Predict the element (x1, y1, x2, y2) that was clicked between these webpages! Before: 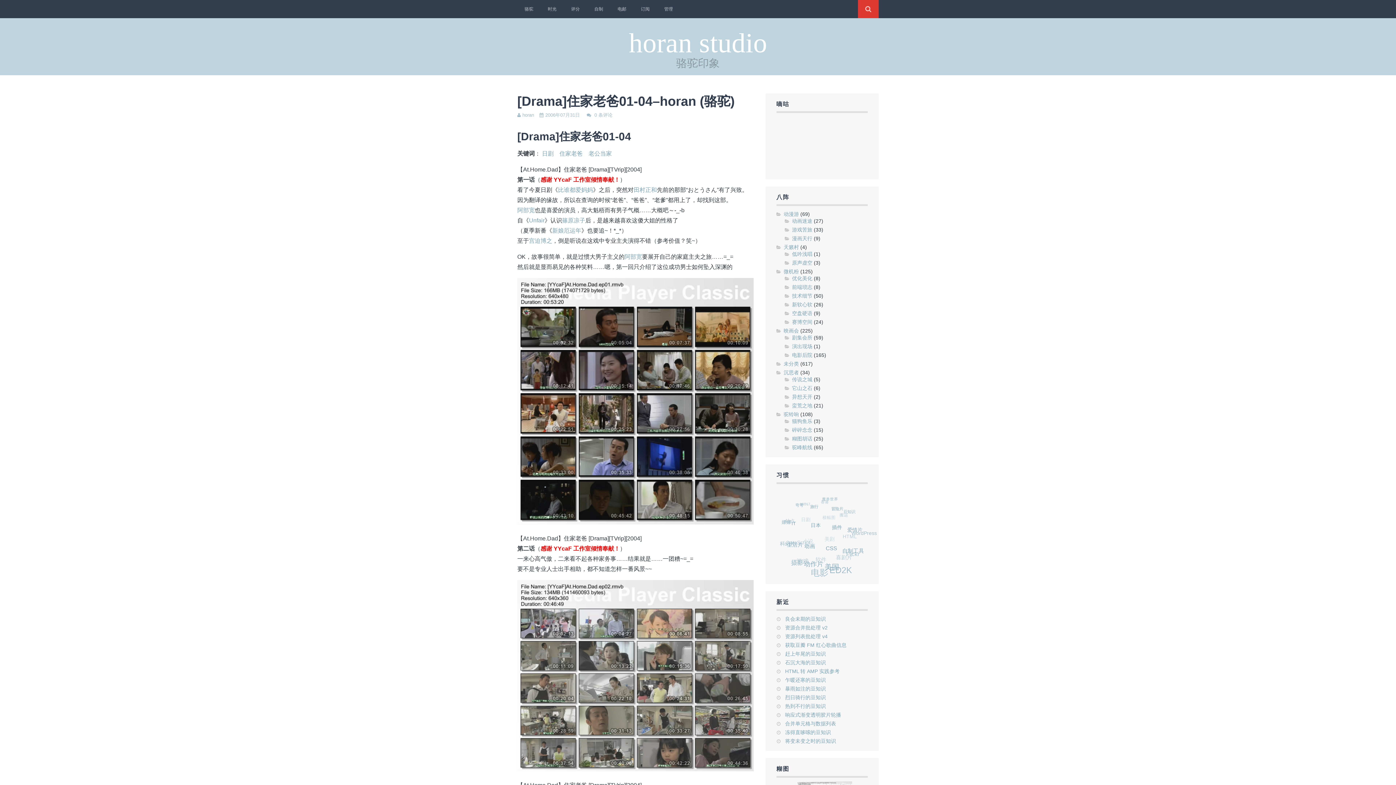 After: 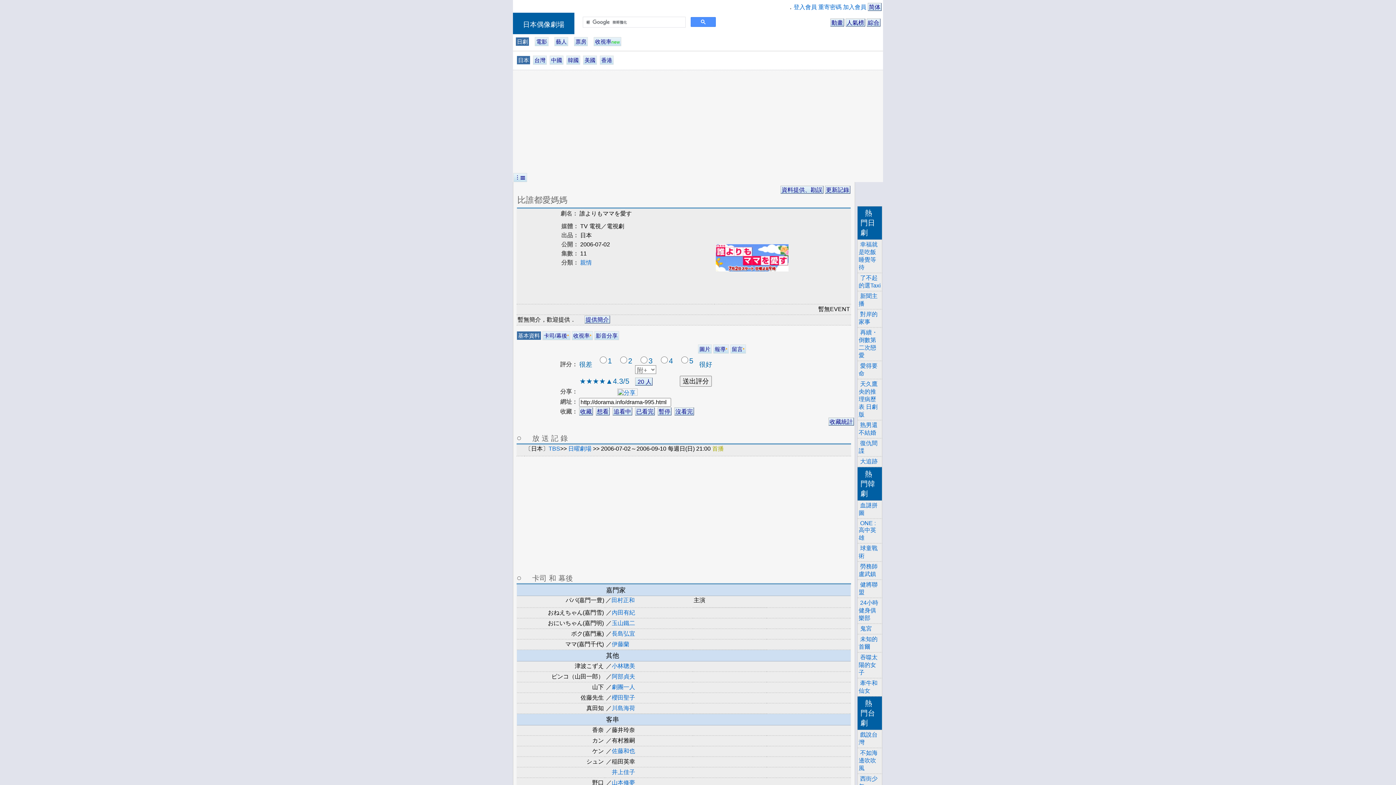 Action: label: 比谁都爱妈妈 bbox: (558, 186, 593, 193)